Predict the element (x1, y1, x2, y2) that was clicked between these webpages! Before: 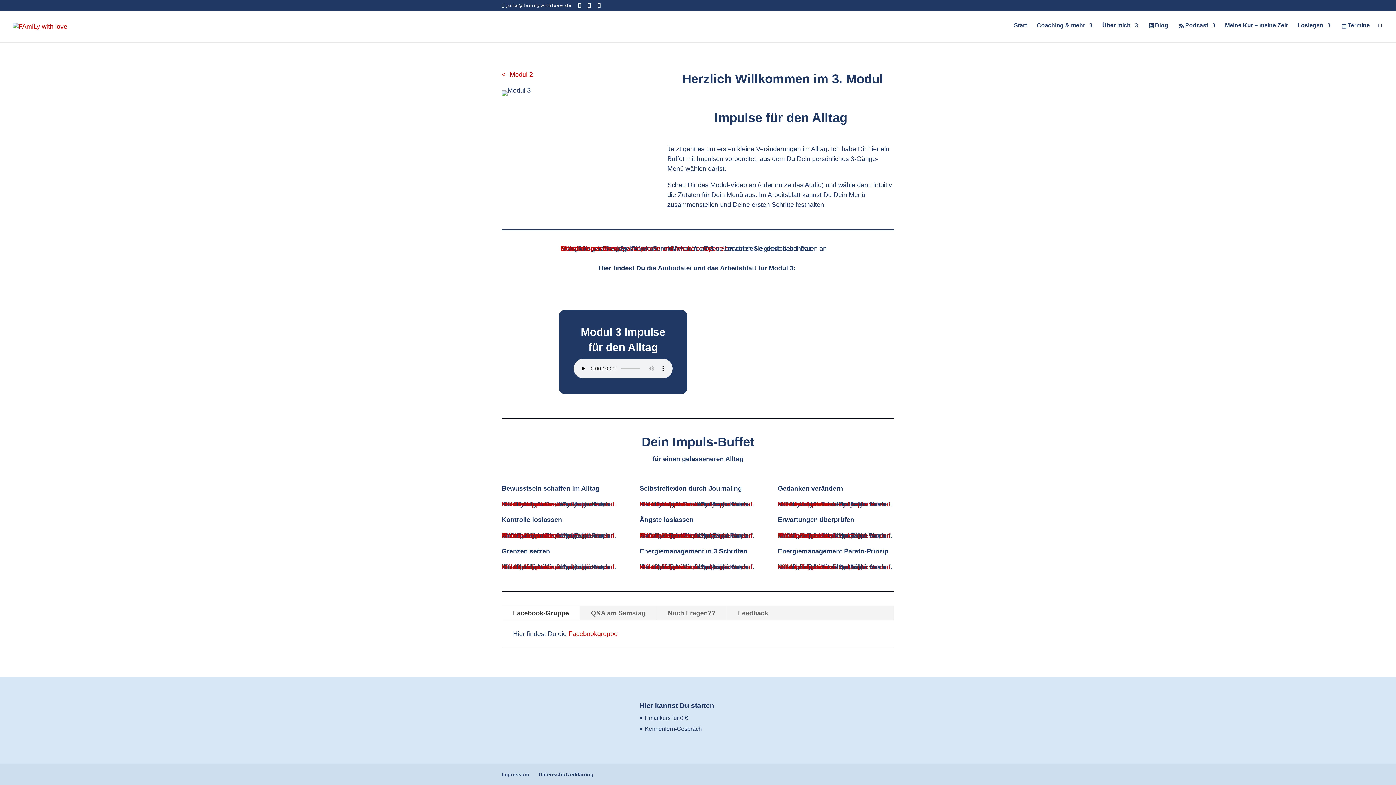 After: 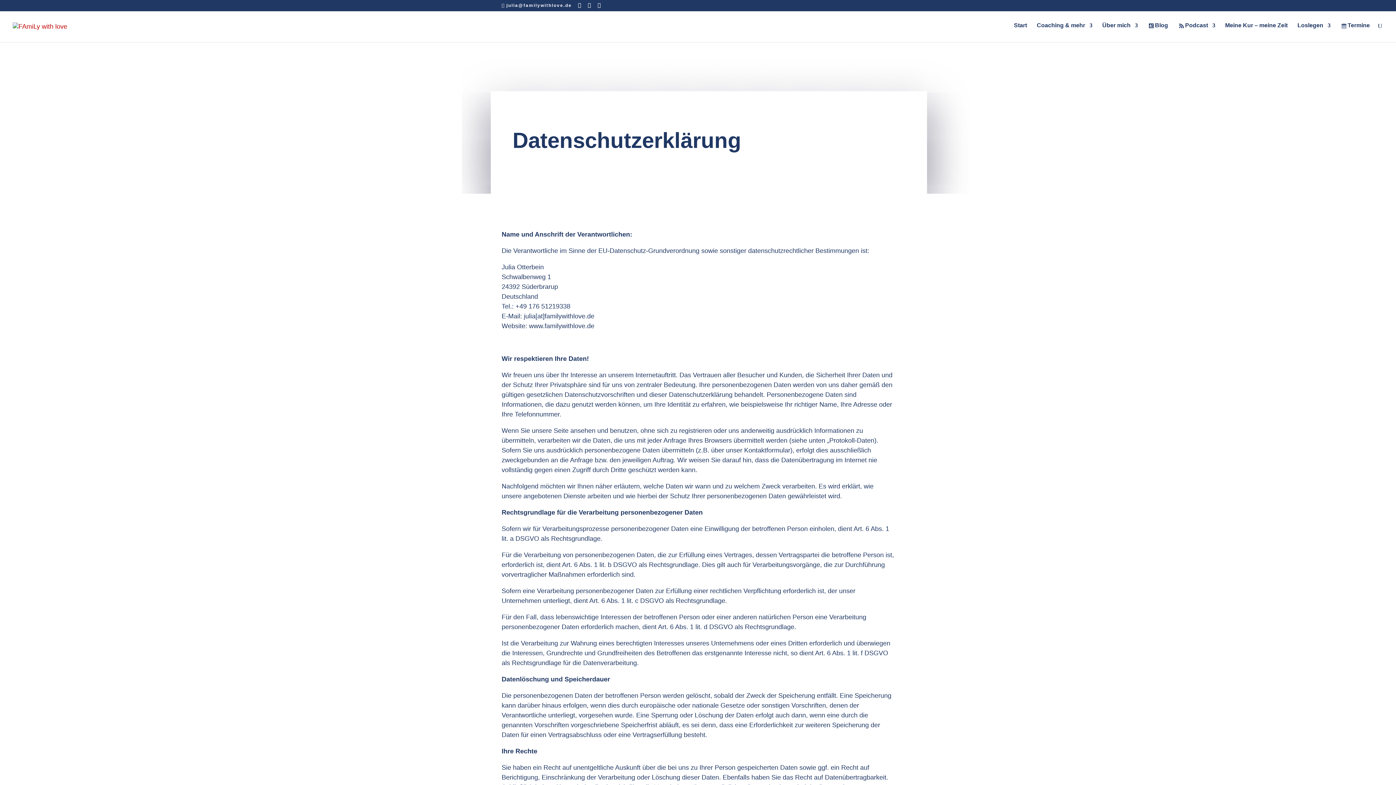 Action: label: Datenschutzerklärung bbox: (538, 772, 593, 777)